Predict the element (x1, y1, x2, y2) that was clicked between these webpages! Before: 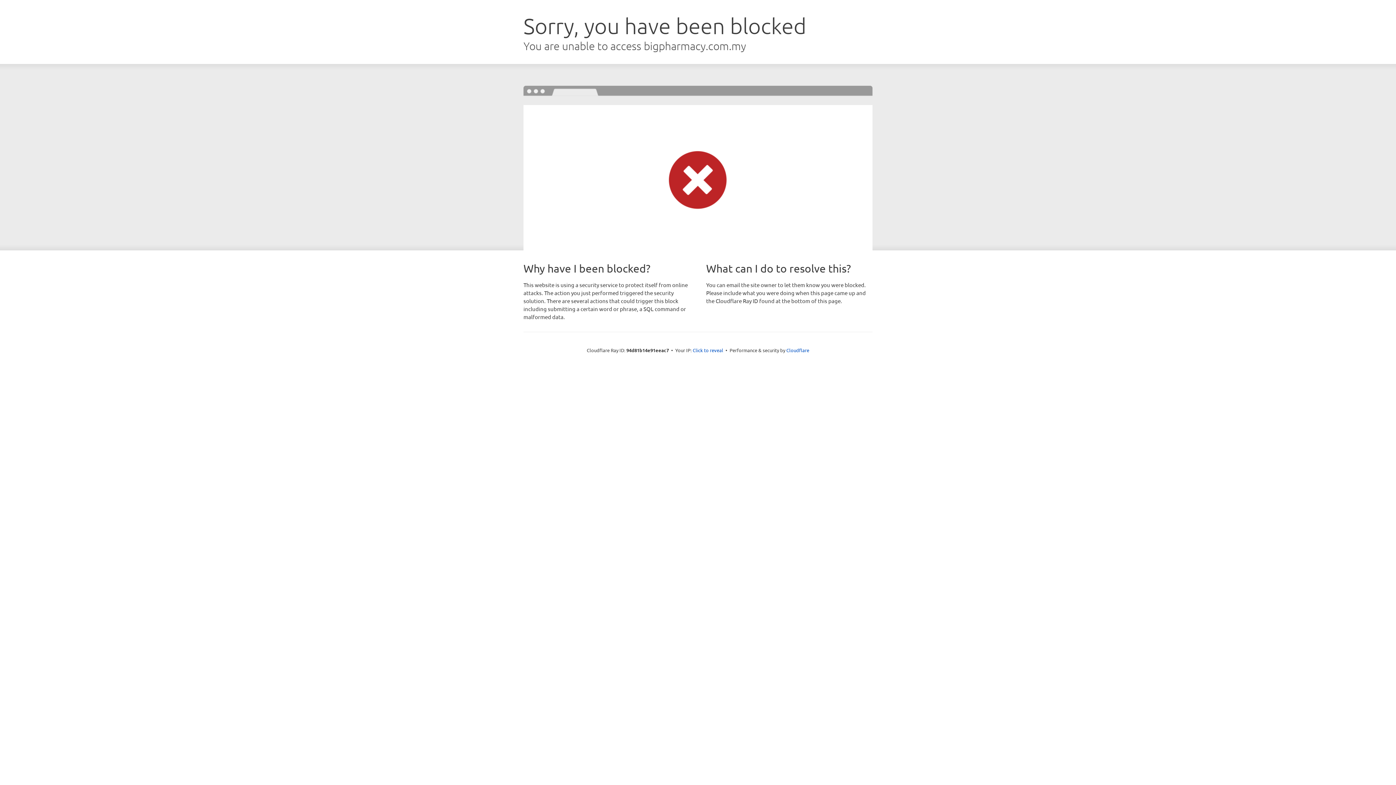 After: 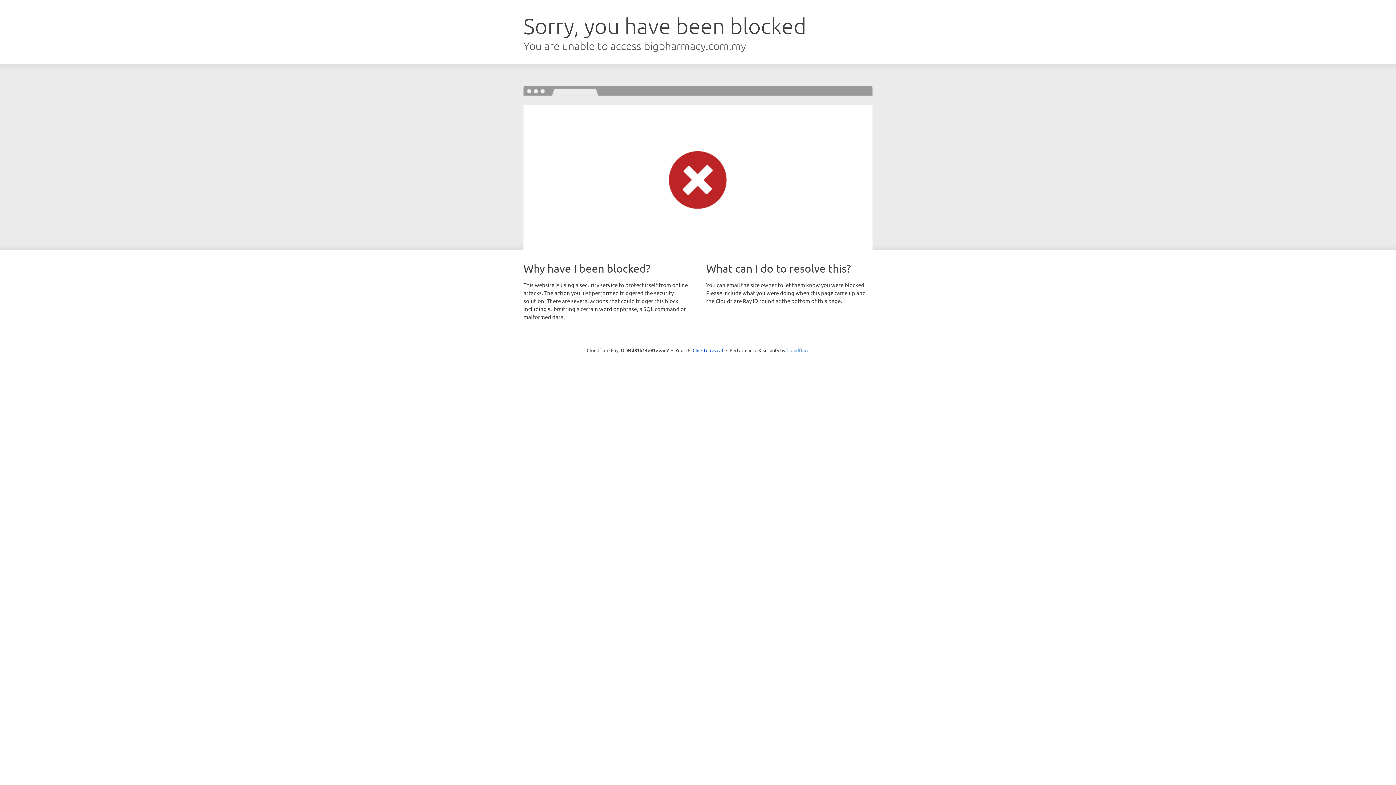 Action: bbox: (786, 347, 809, 353) label: Cloudflare